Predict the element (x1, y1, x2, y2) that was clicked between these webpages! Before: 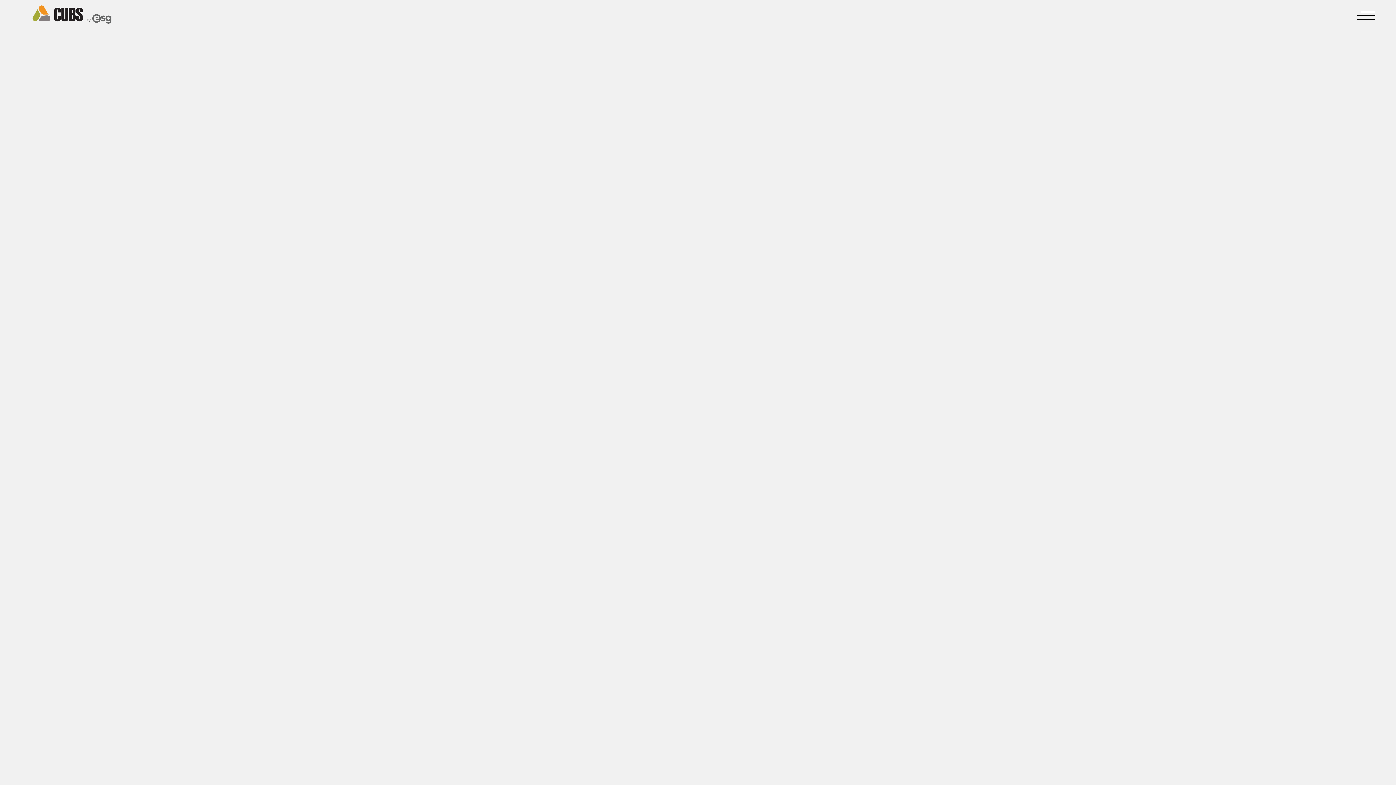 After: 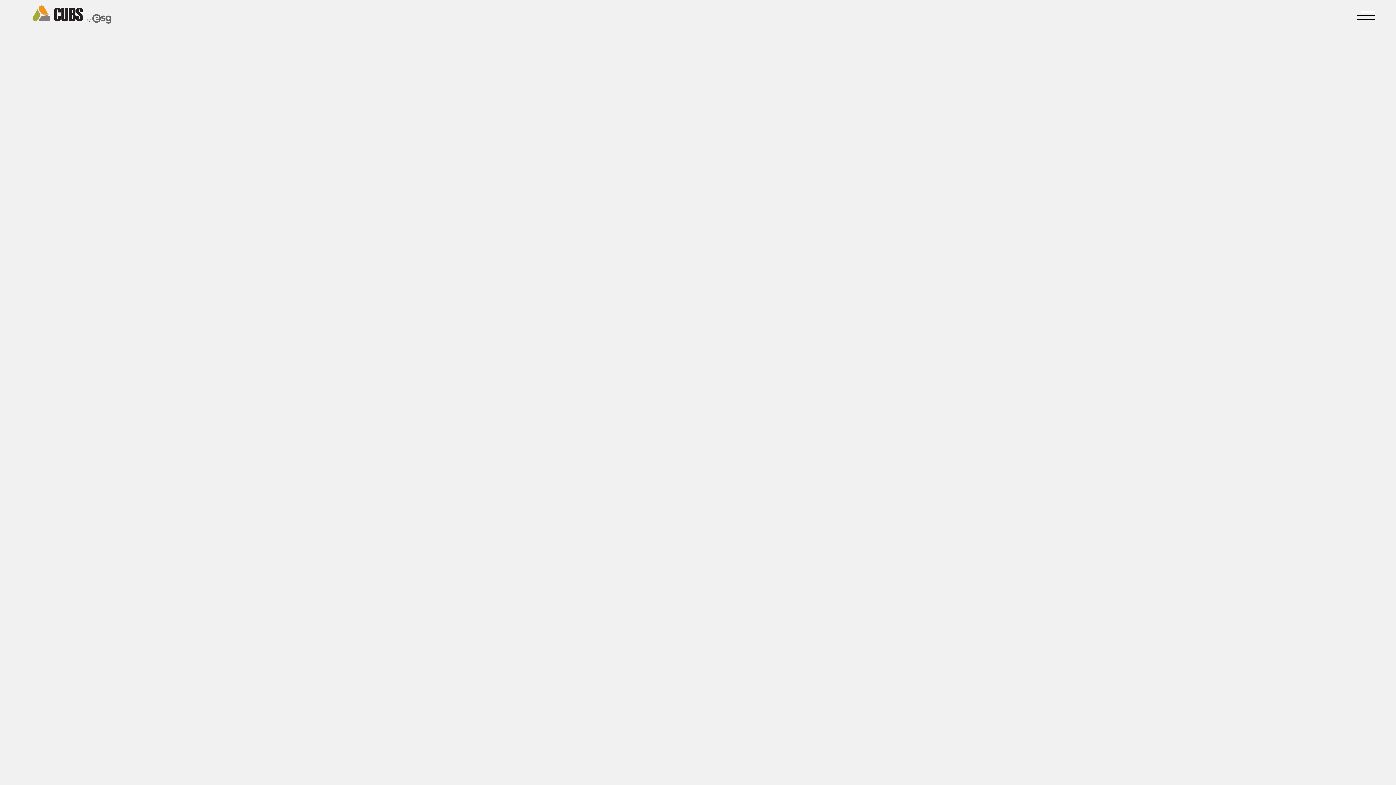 Action: label: menu bbox: (1350, 8, 1382, 22)